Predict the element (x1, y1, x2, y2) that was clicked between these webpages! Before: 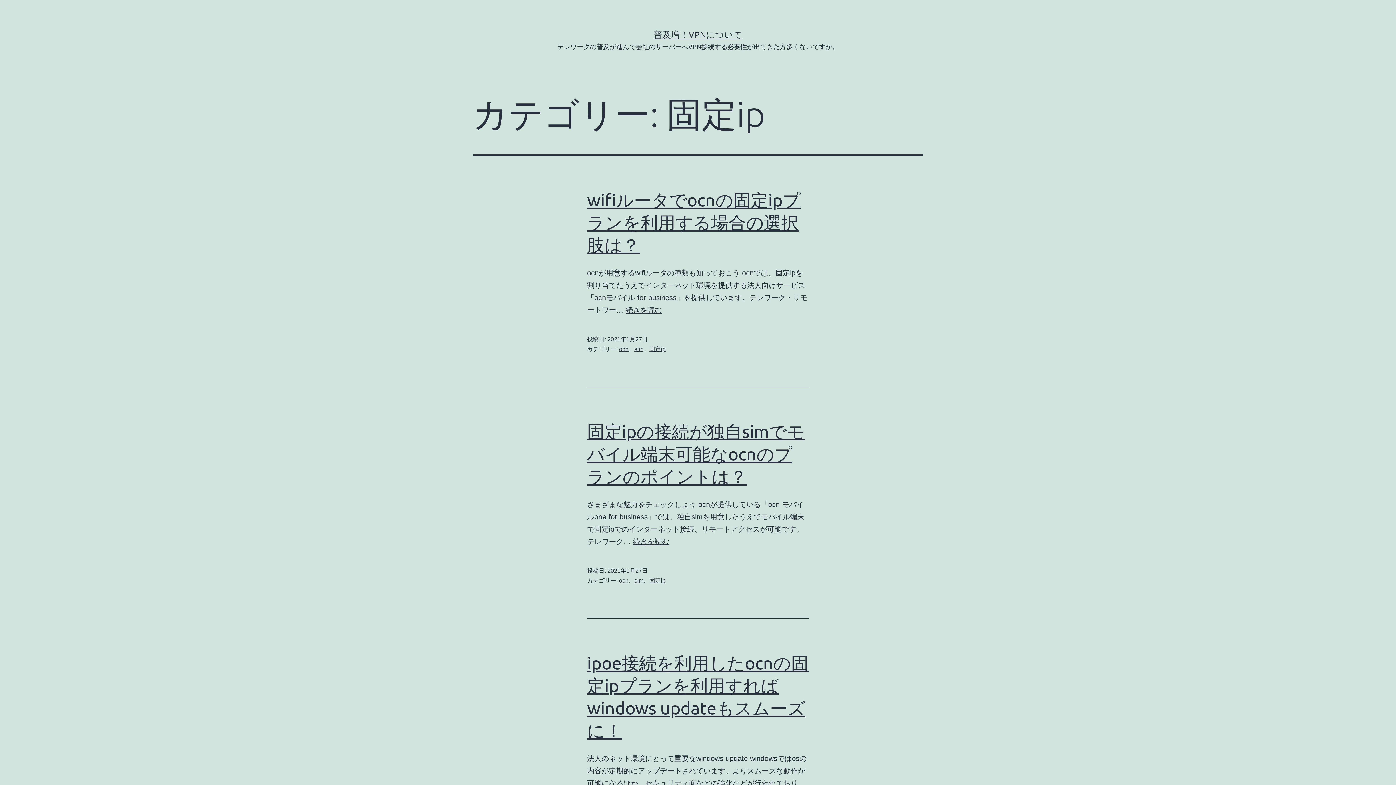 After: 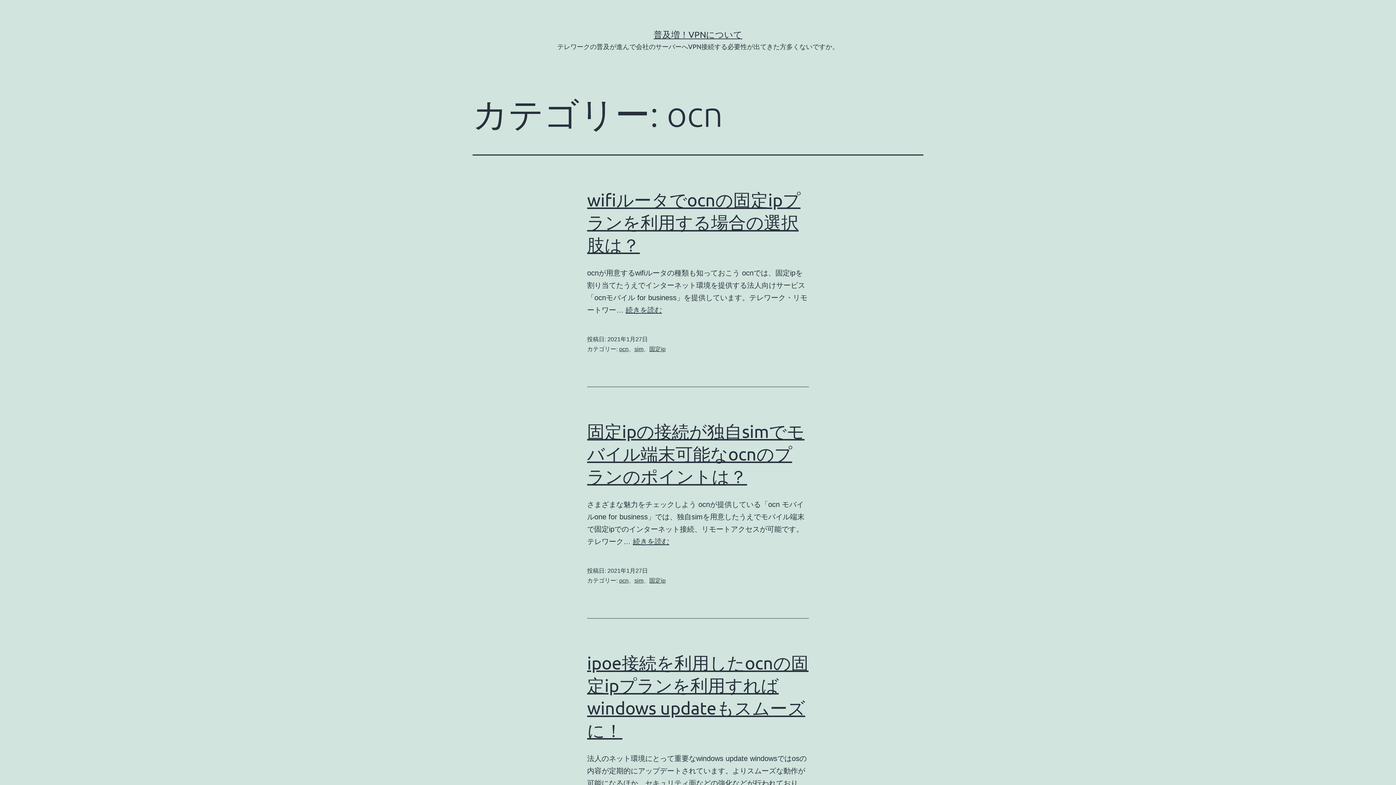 Action: bbox: (619, 346, 628, 352) label: ocn